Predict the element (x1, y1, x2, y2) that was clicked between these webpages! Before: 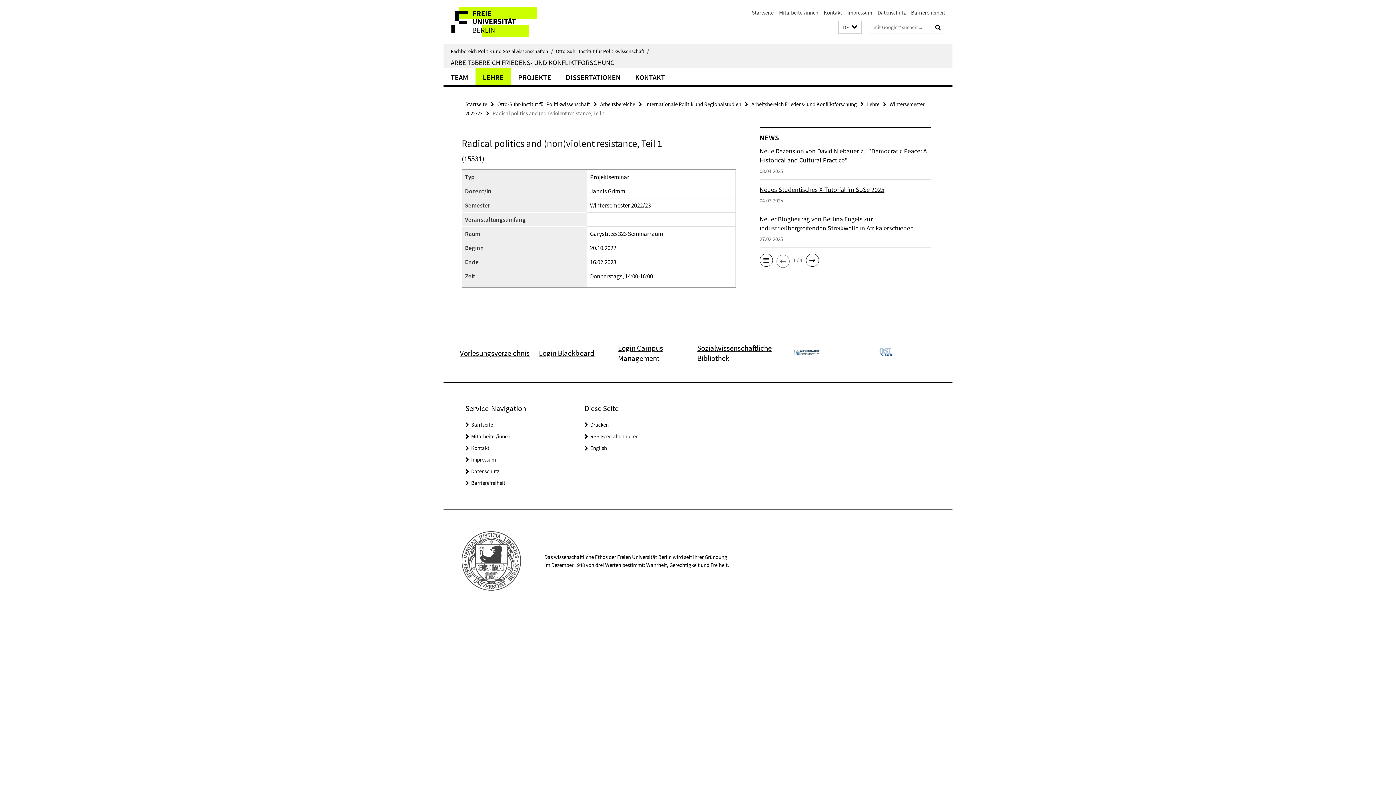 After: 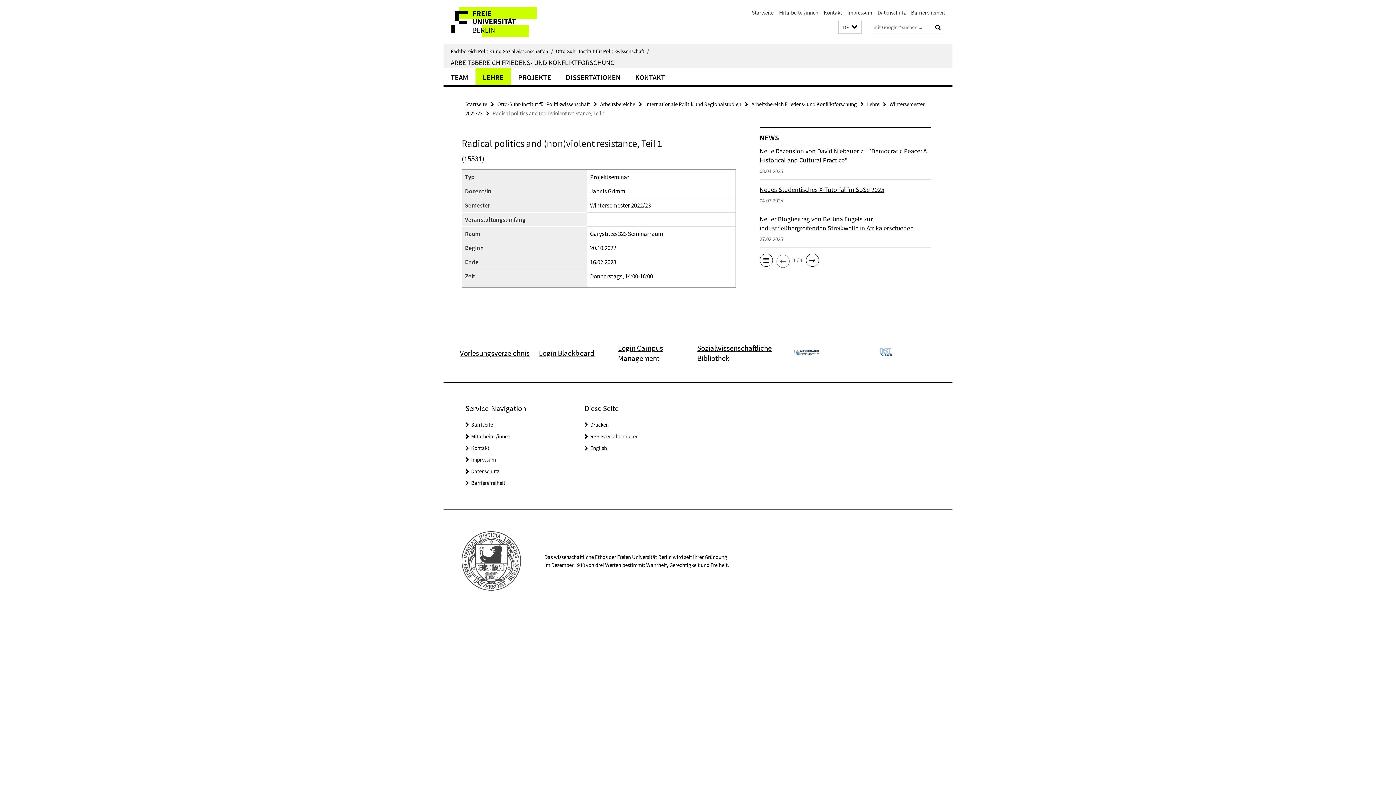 Action: bbox: (776, 348, 837, 358)